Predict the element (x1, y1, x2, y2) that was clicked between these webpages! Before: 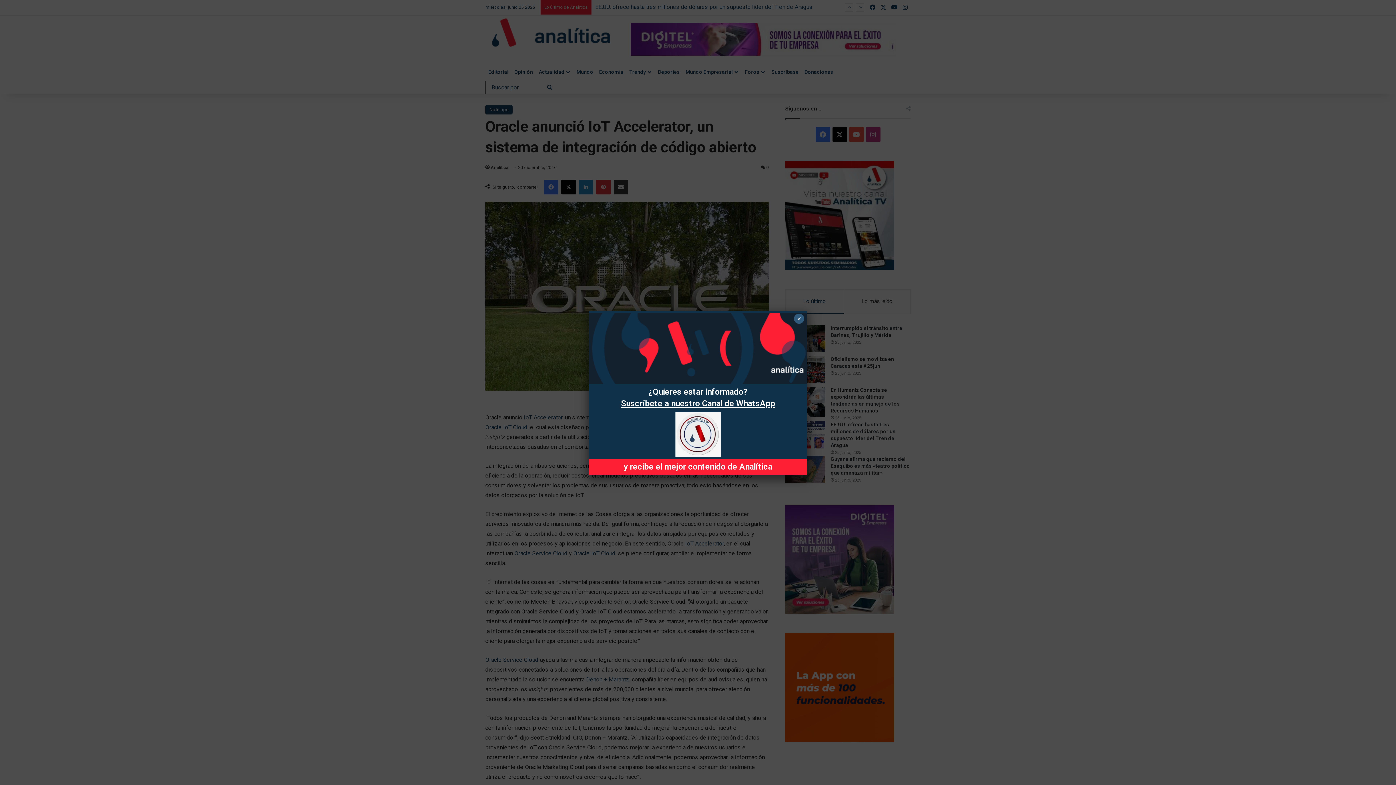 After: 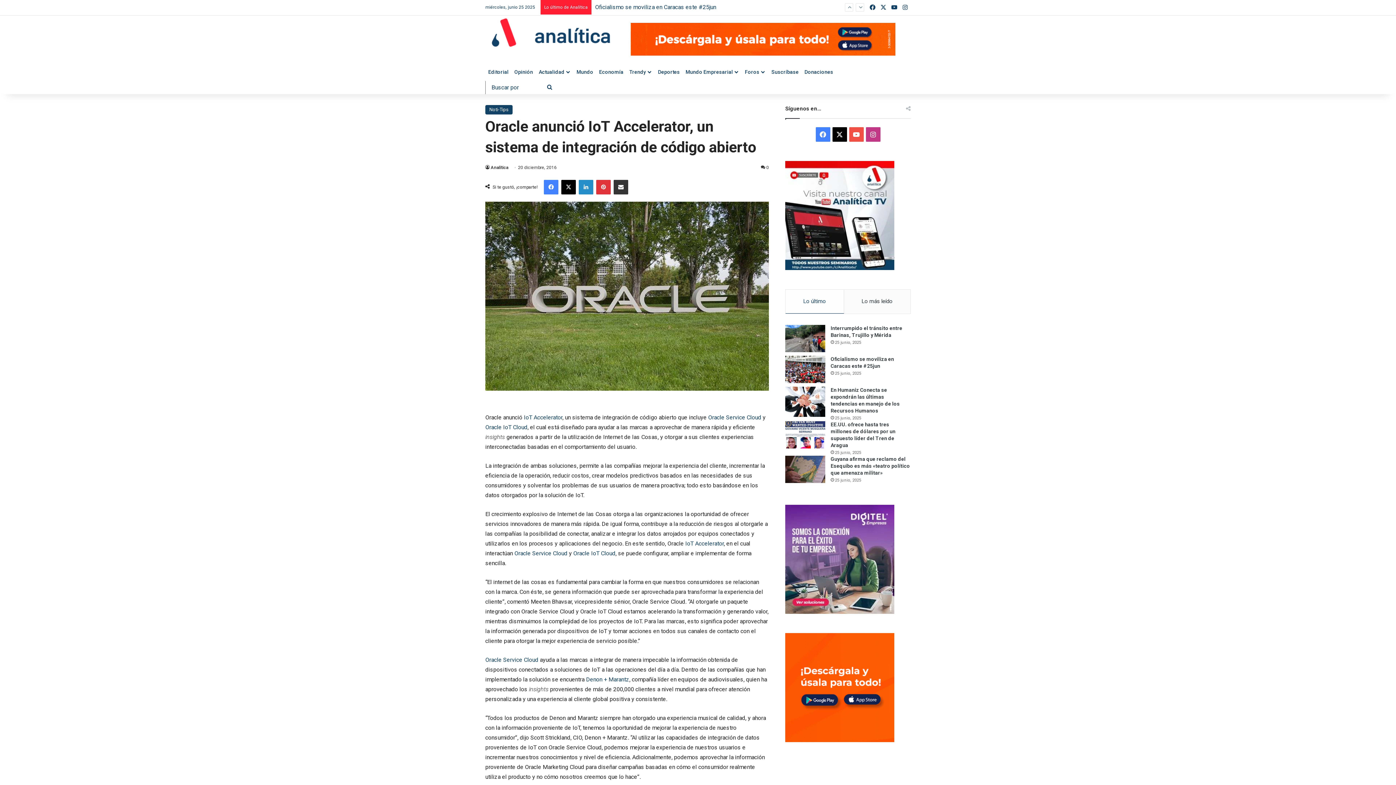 Action: label: Cerrar bbox: (794, 313, 804, 323)